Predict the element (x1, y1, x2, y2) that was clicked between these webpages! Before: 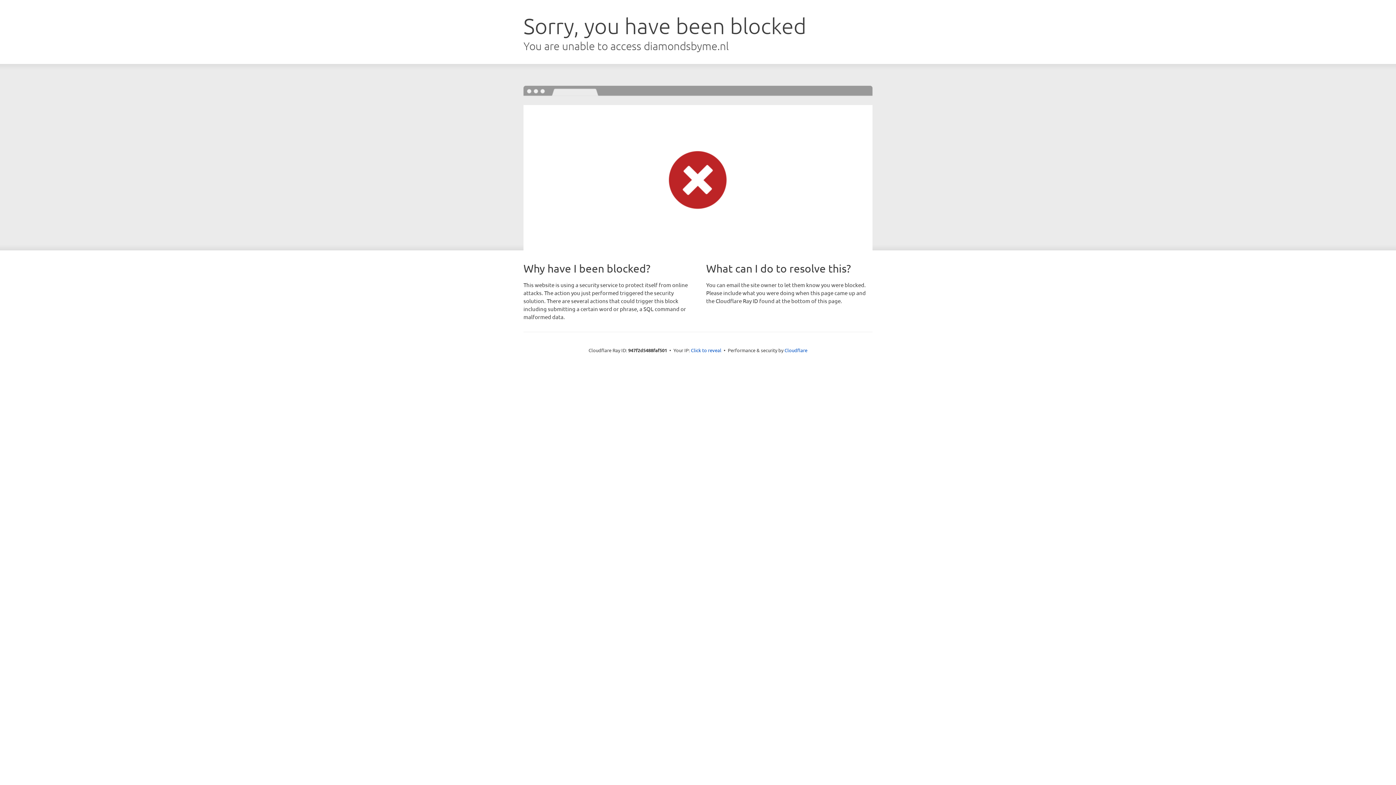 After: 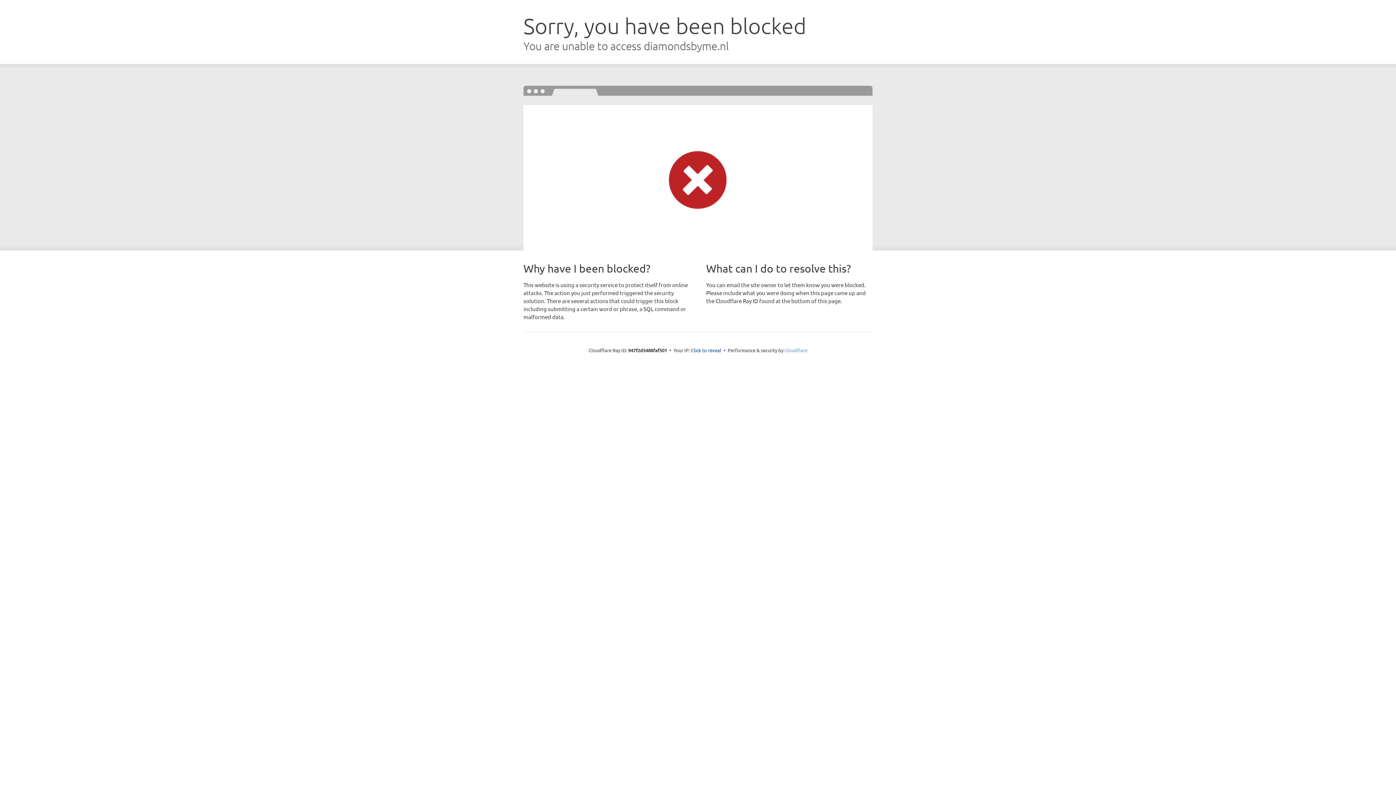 Action: label: Cloudflare bbox: (784, 347, 807, 353)